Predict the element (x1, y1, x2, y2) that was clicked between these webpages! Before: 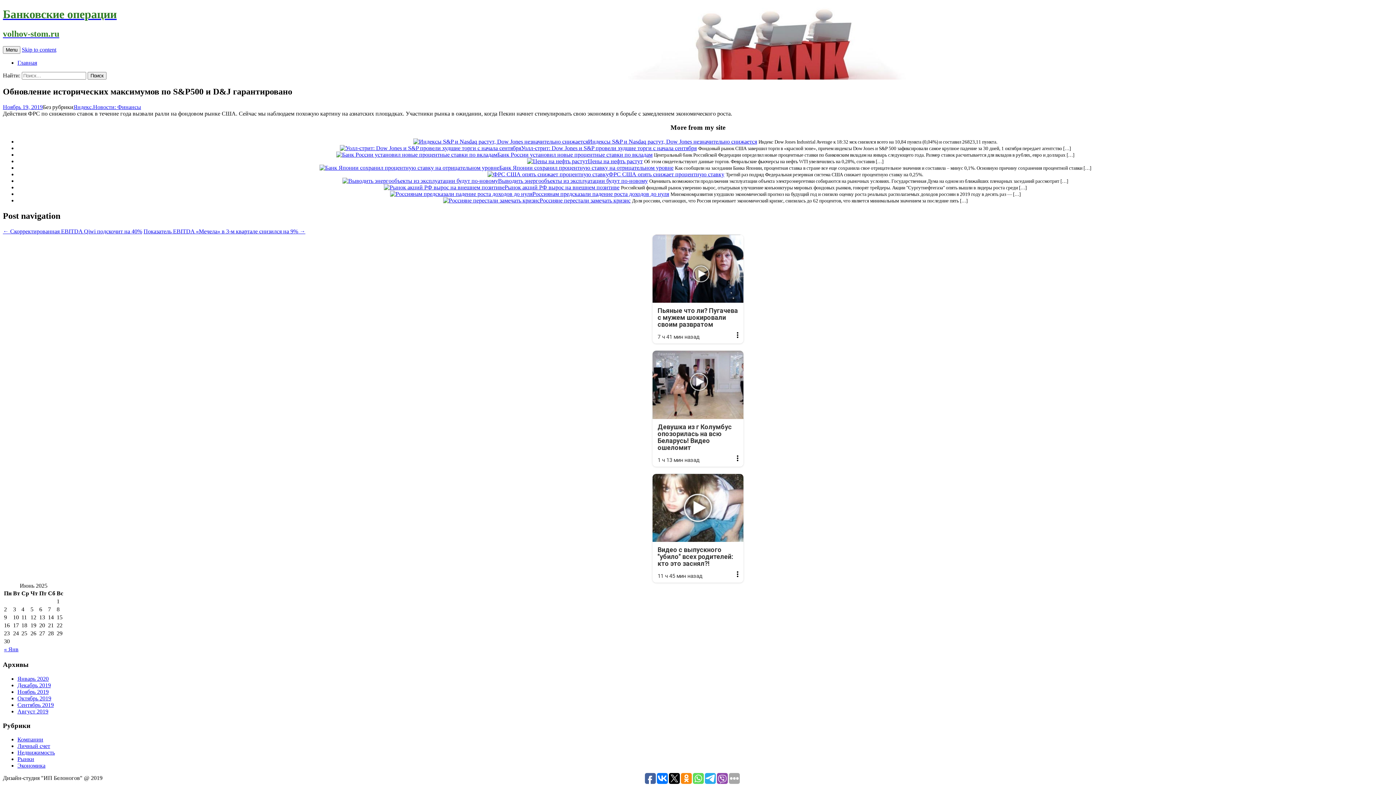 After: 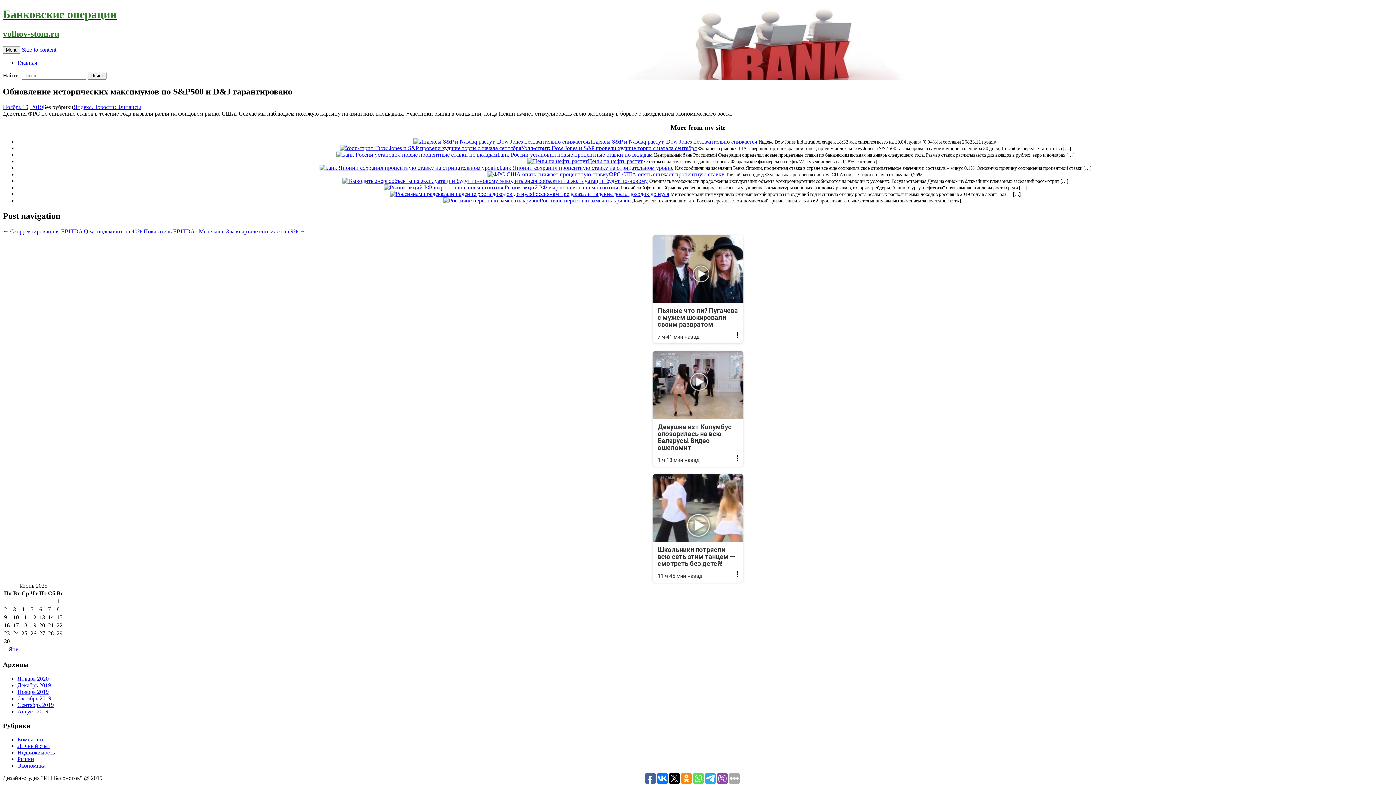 Action: label: Реклама
Видео с выпускного "убило" всех родителей: кто это заснял?!
11 ч 45 мин назад bbox: (652, 474, 743, 583)